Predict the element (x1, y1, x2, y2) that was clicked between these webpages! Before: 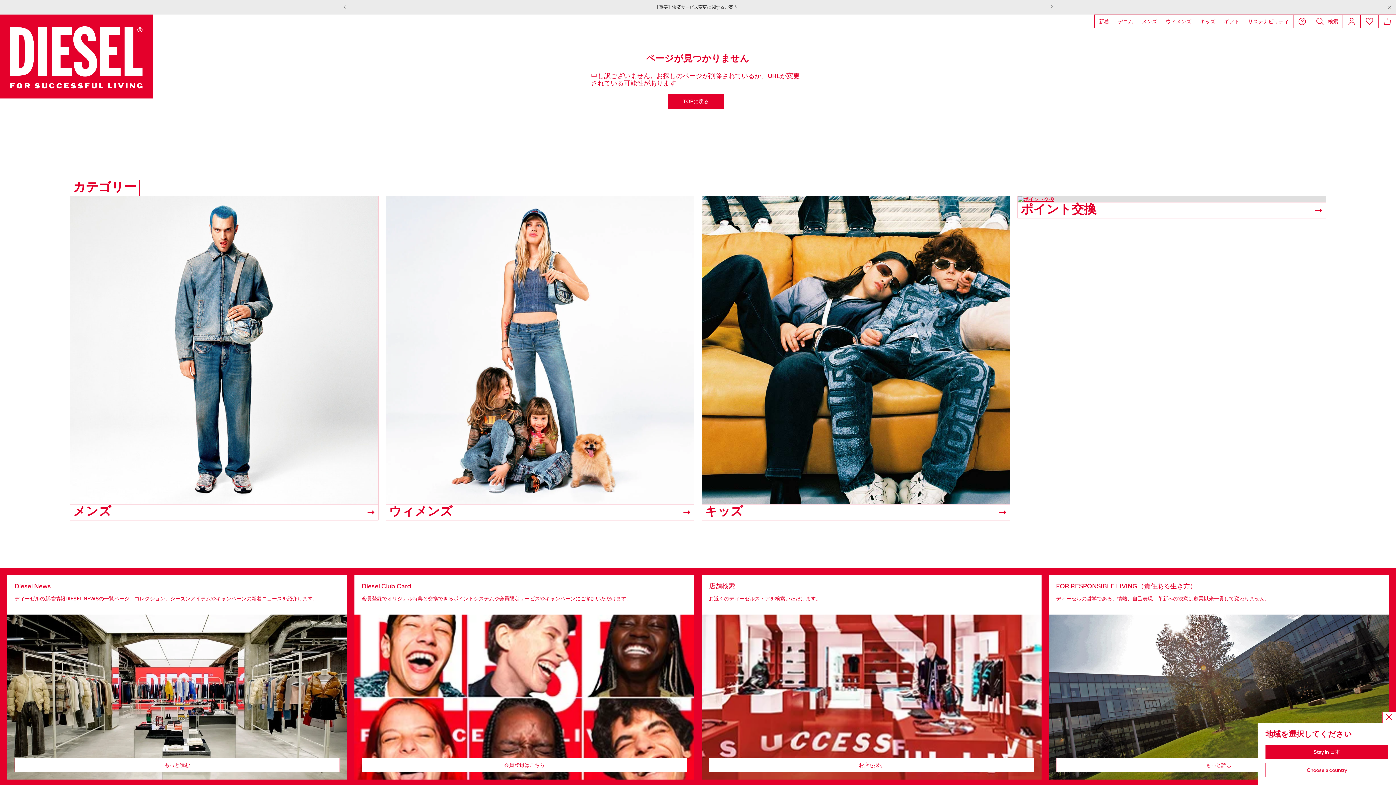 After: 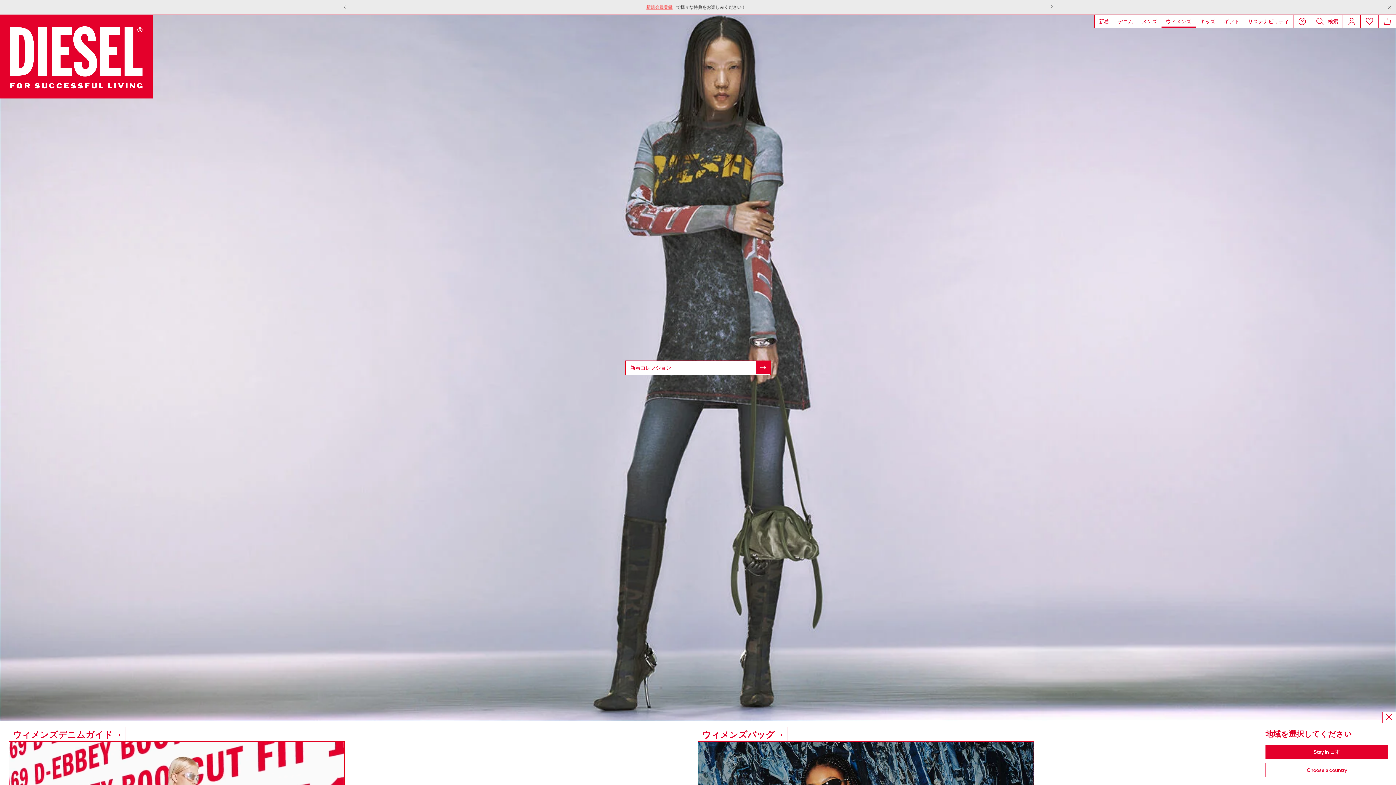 Action: bbox: (385, 196, 694, 504)